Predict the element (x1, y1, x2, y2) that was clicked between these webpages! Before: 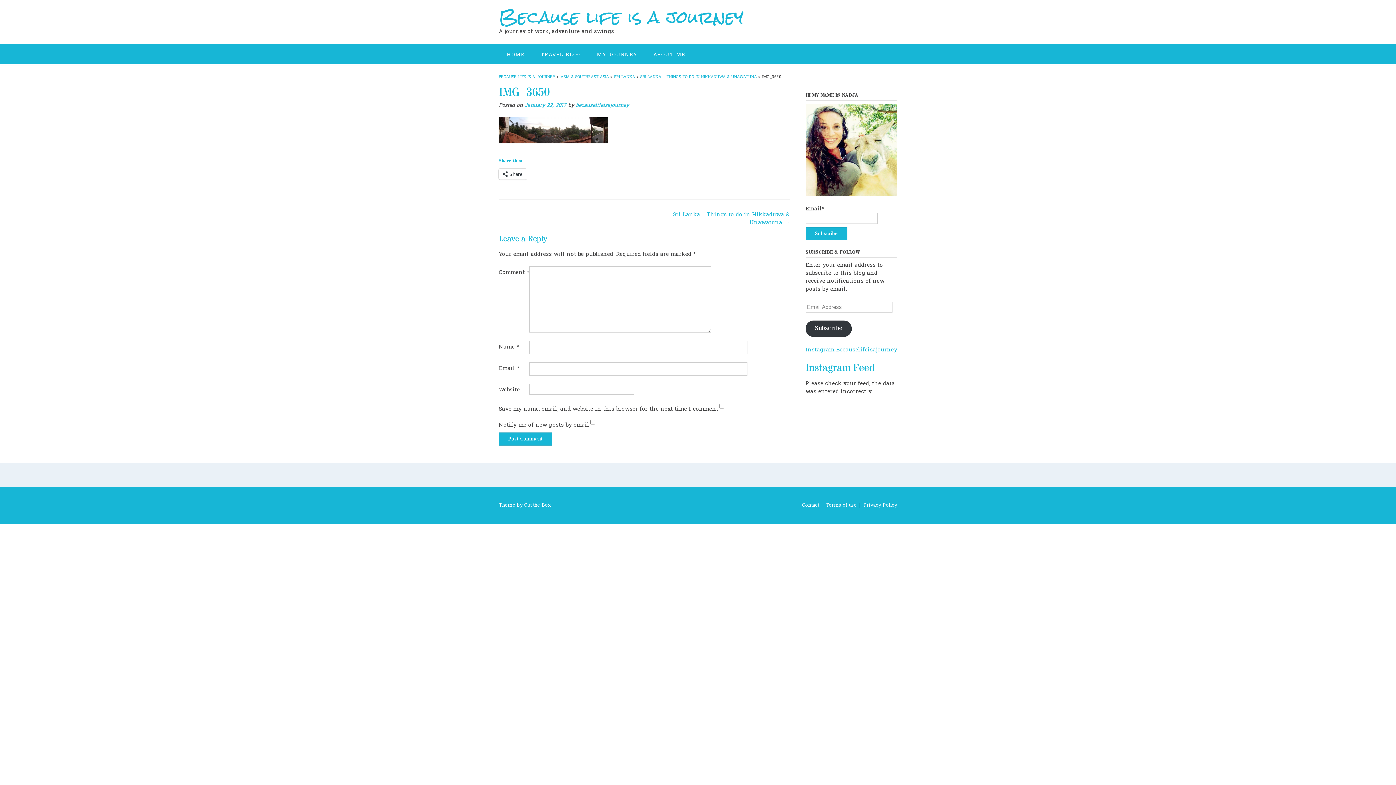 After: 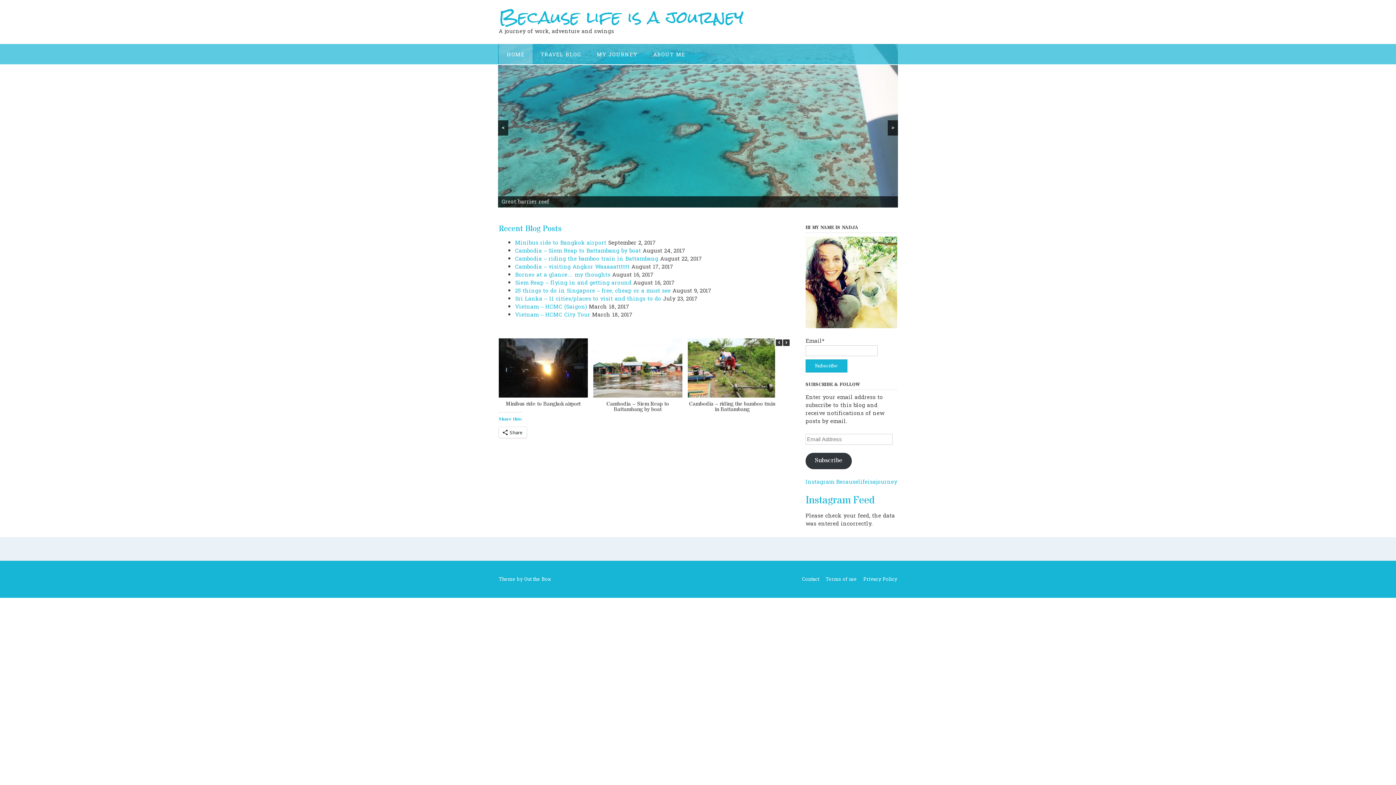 Action: bbox: (498, 73, 555, 80) label: BECAUSE LIFE IS A JOURNEY